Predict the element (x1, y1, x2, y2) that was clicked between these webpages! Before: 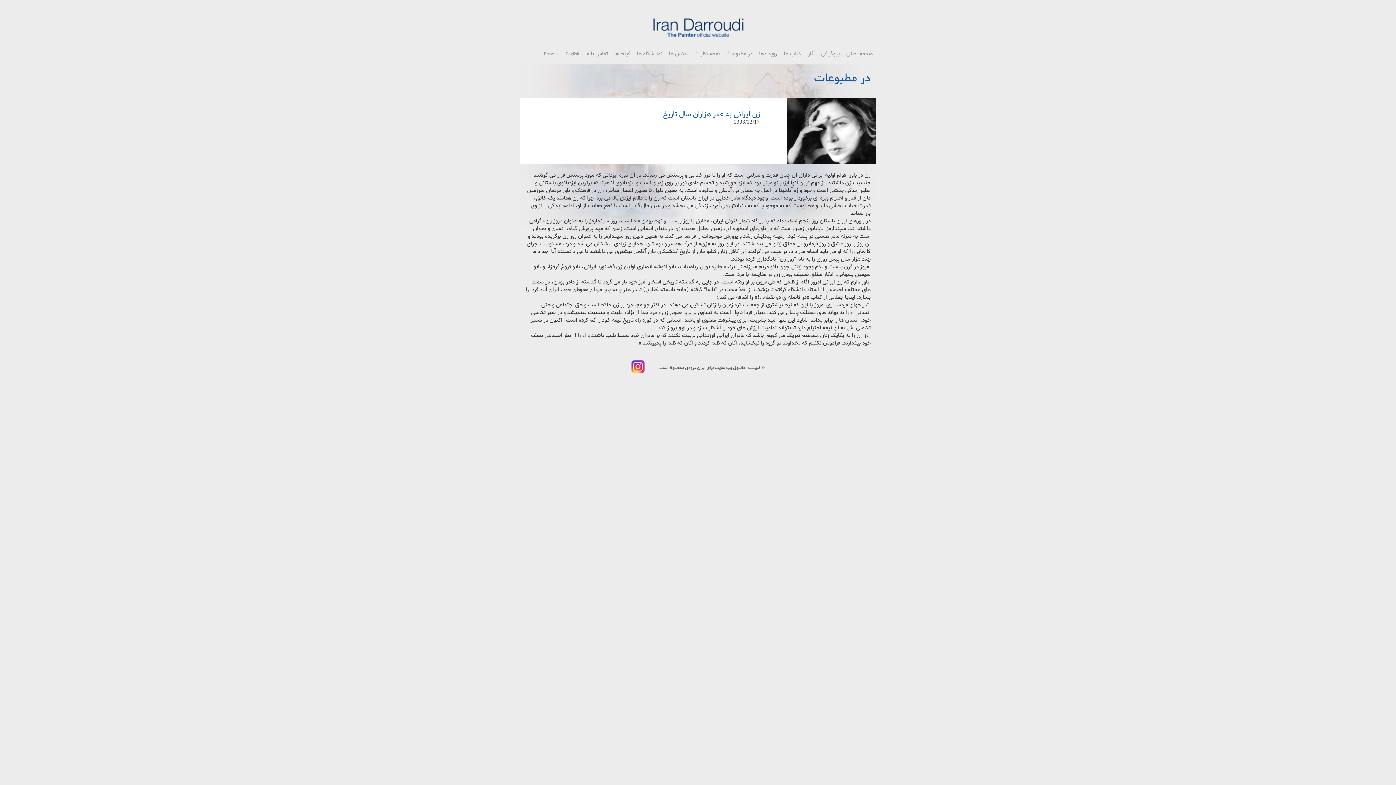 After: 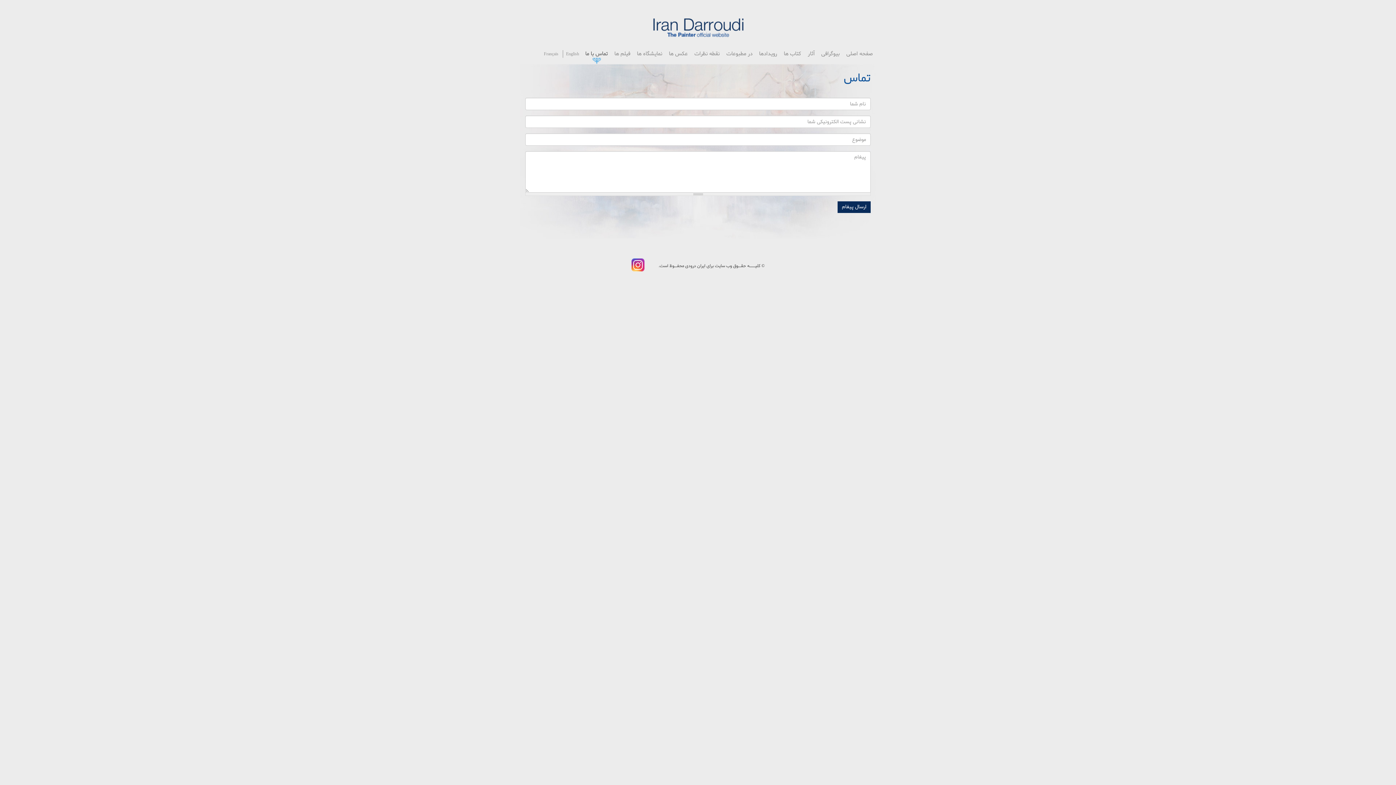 Action: bbox: (582, 50, 611, 64) label: تماس با ما